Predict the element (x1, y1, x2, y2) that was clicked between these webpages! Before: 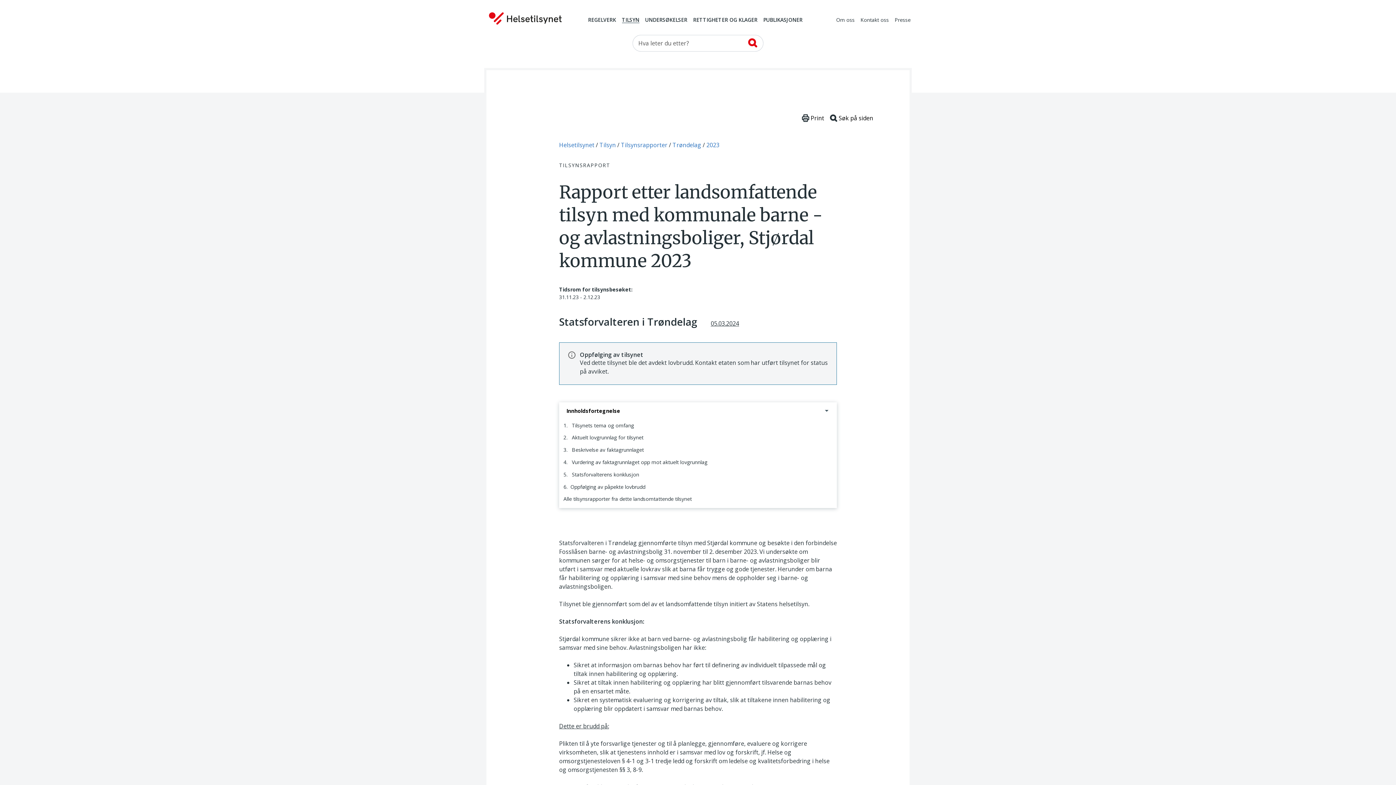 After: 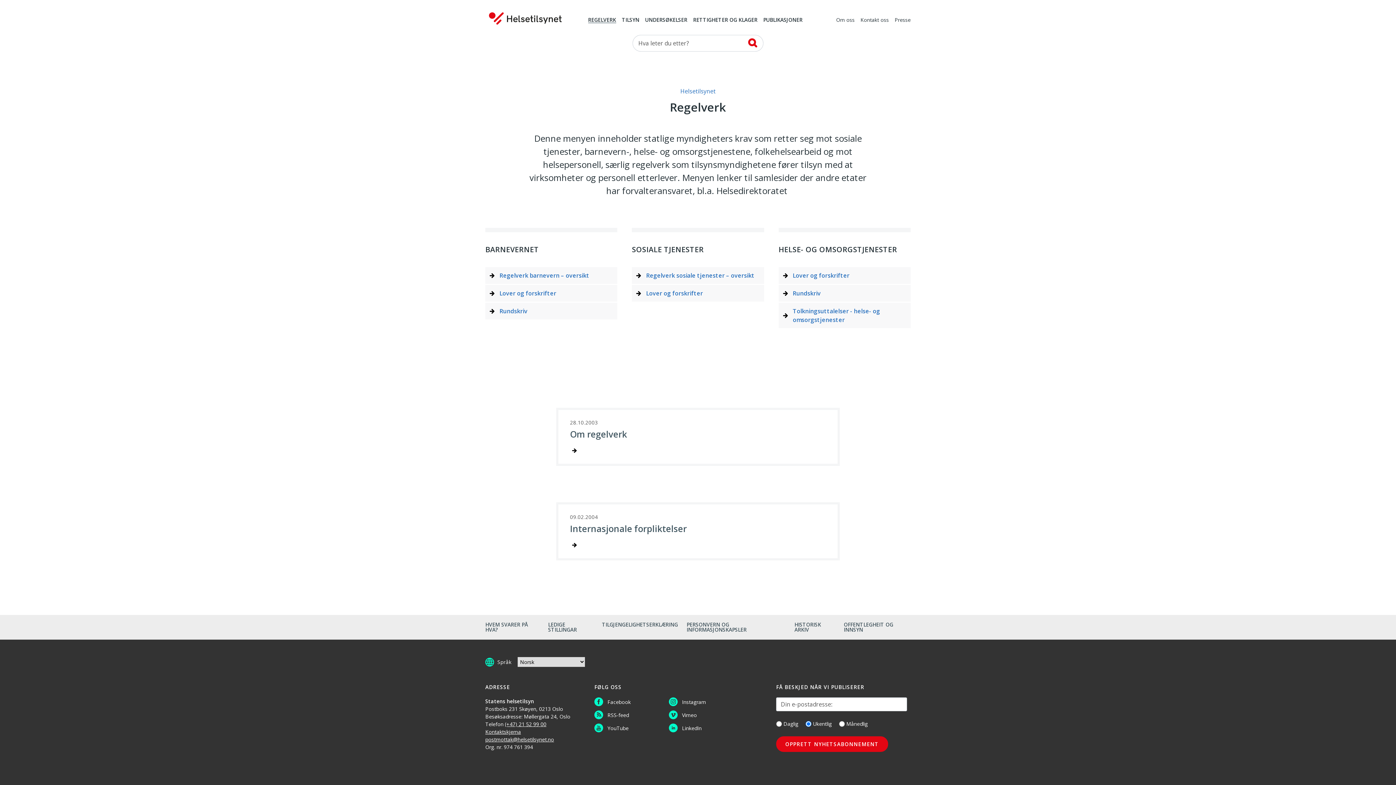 Action: label: REGELVERK bbox: (588, 17, 616, 23)